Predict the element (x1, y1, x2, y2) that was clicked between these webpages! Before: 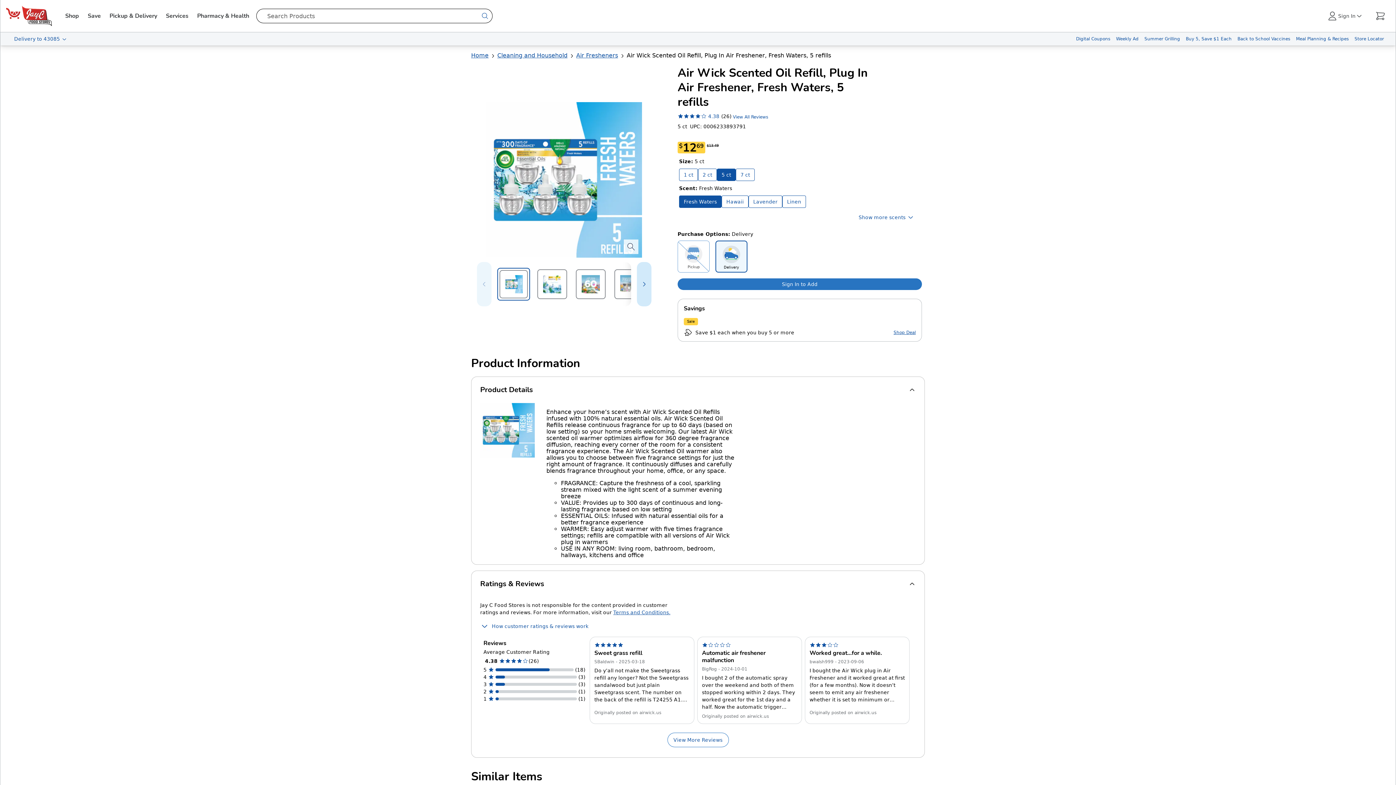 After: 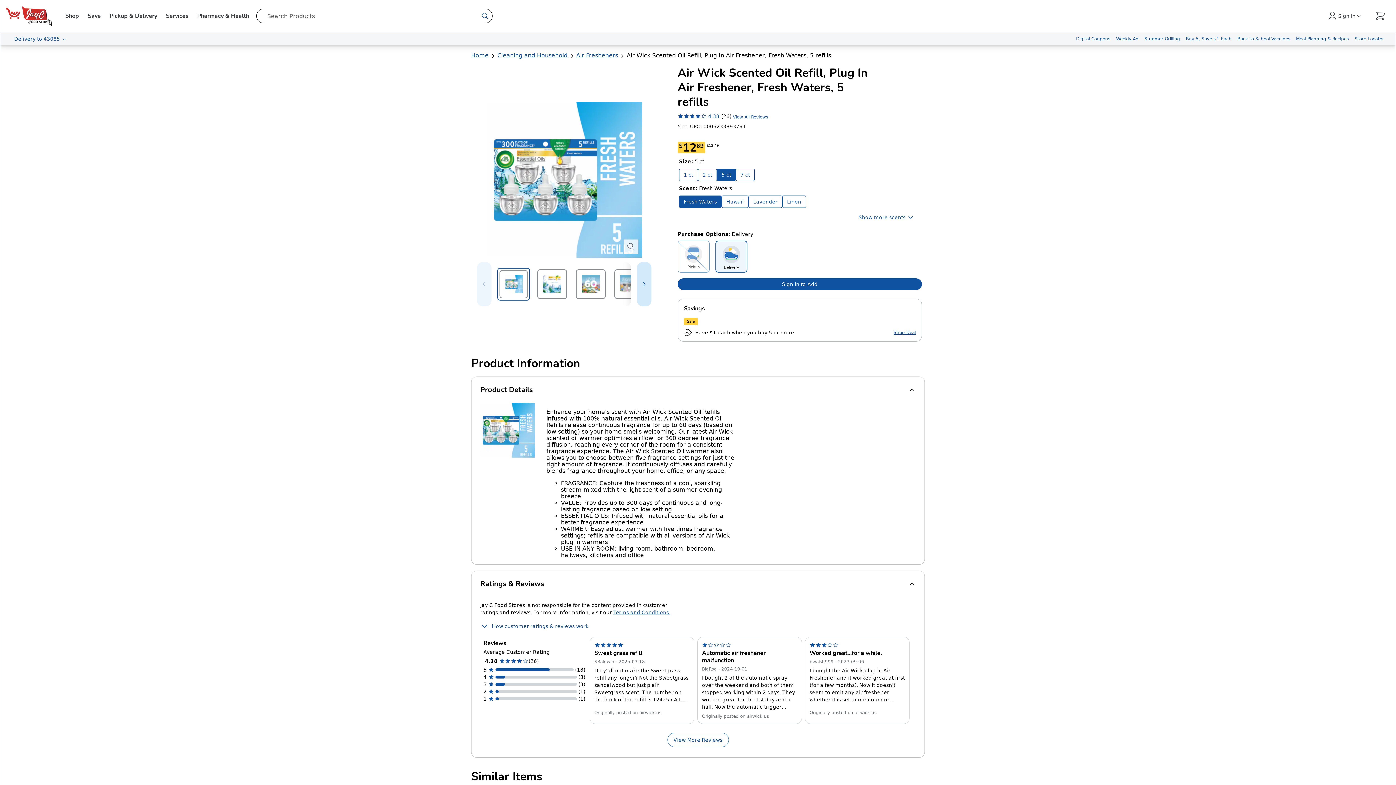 Action: label: Sign in to add Air Wick Scented Oil Refill, Plug In Air Freshener, Fresh Waters, 5 refills to your cart bbox: (677, 278, 922, 290)